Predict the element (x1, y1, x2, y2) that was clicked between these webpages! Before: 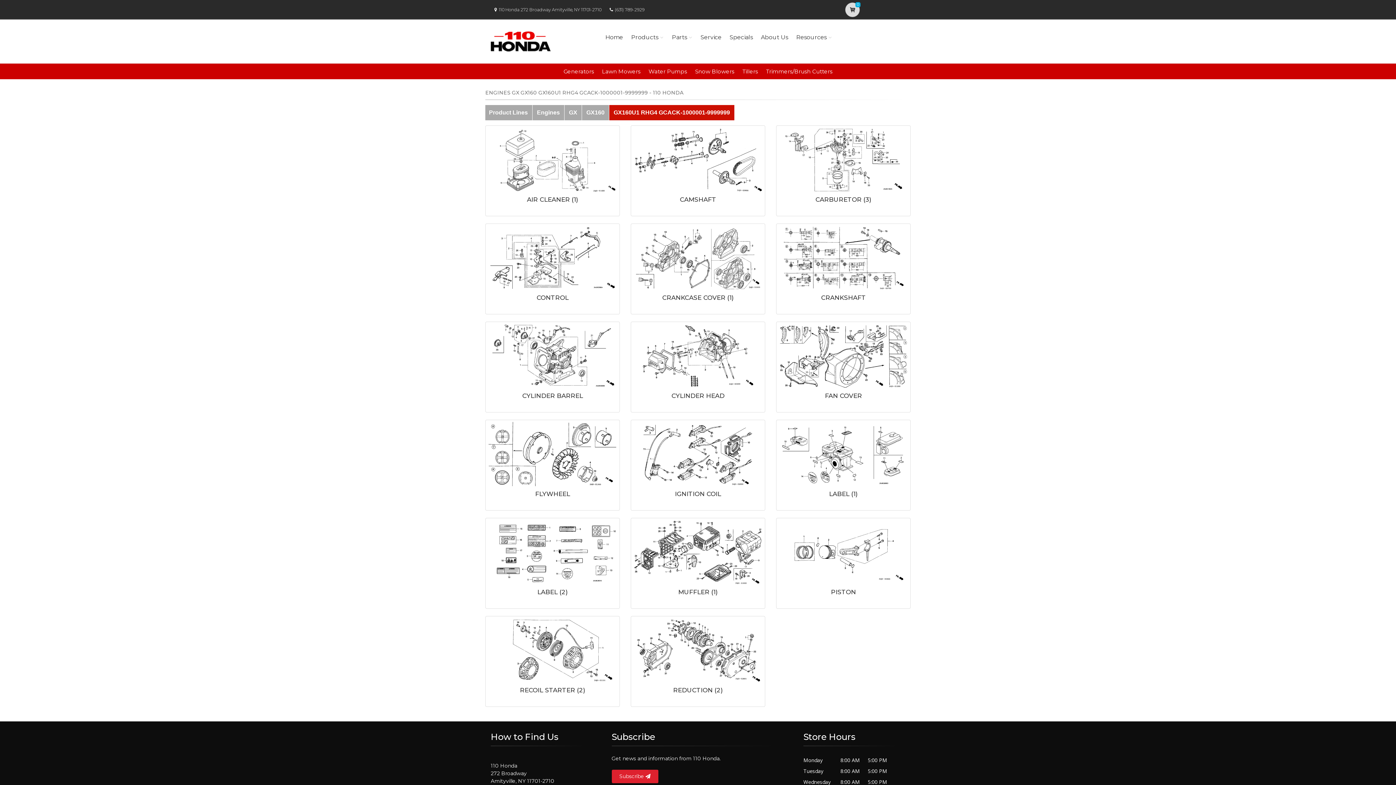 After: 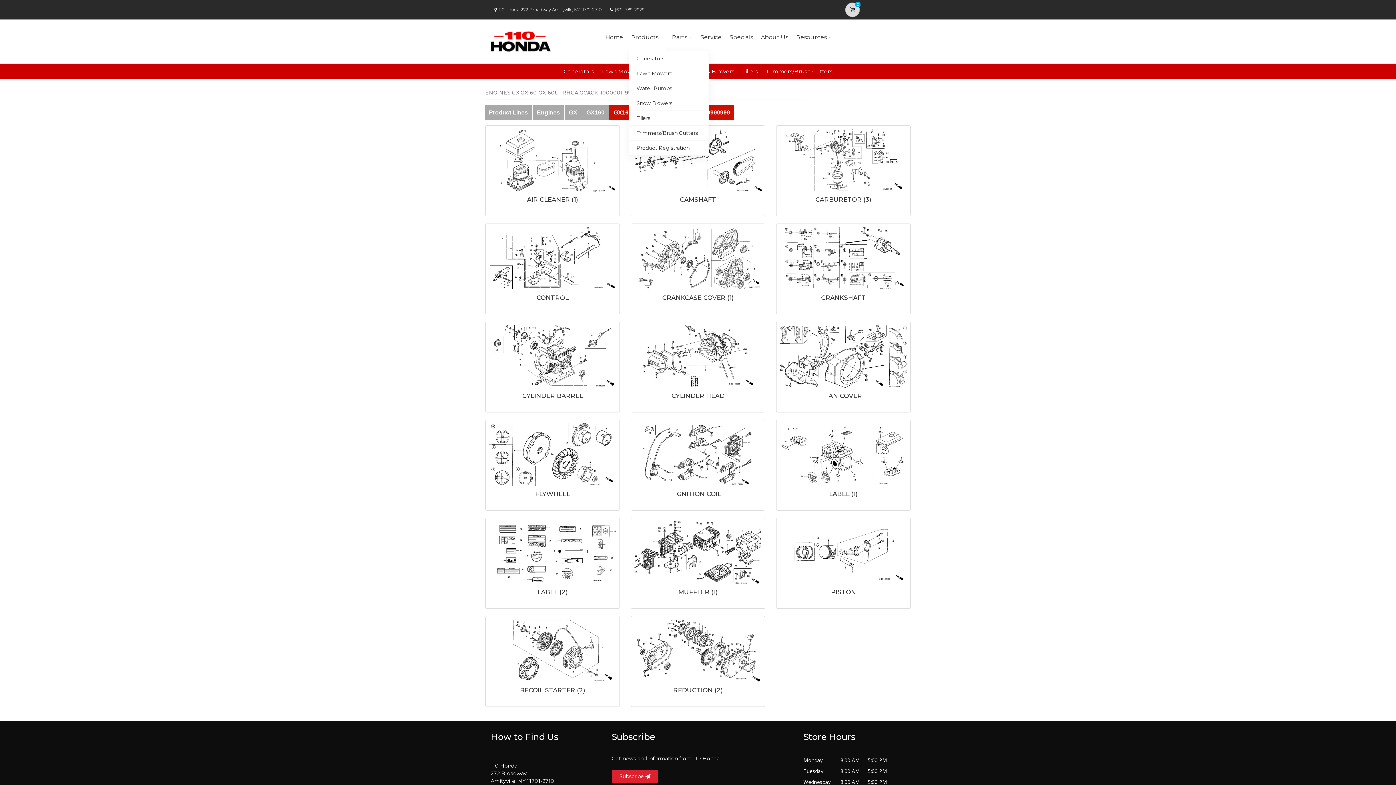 Action: bbox: (629, 23, 666, 51) label: Products